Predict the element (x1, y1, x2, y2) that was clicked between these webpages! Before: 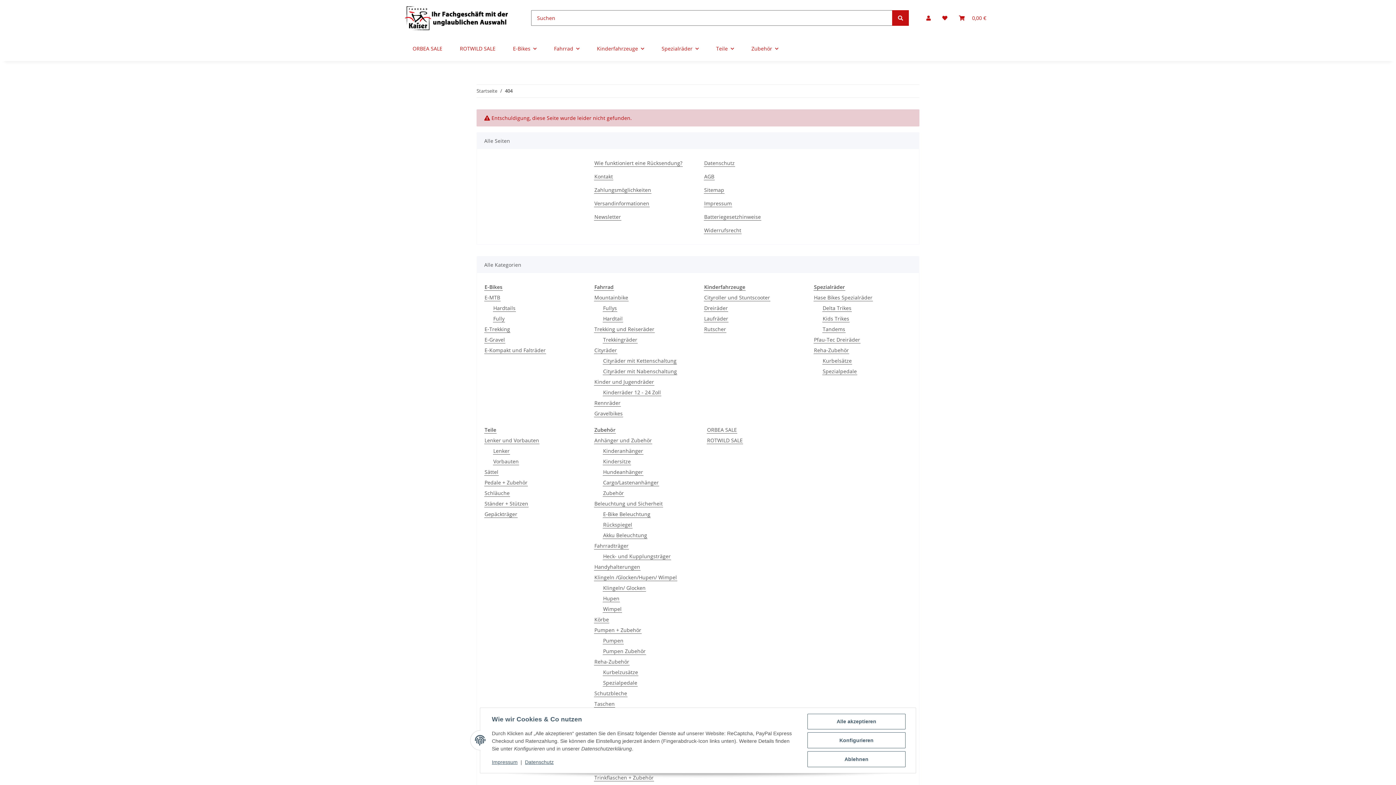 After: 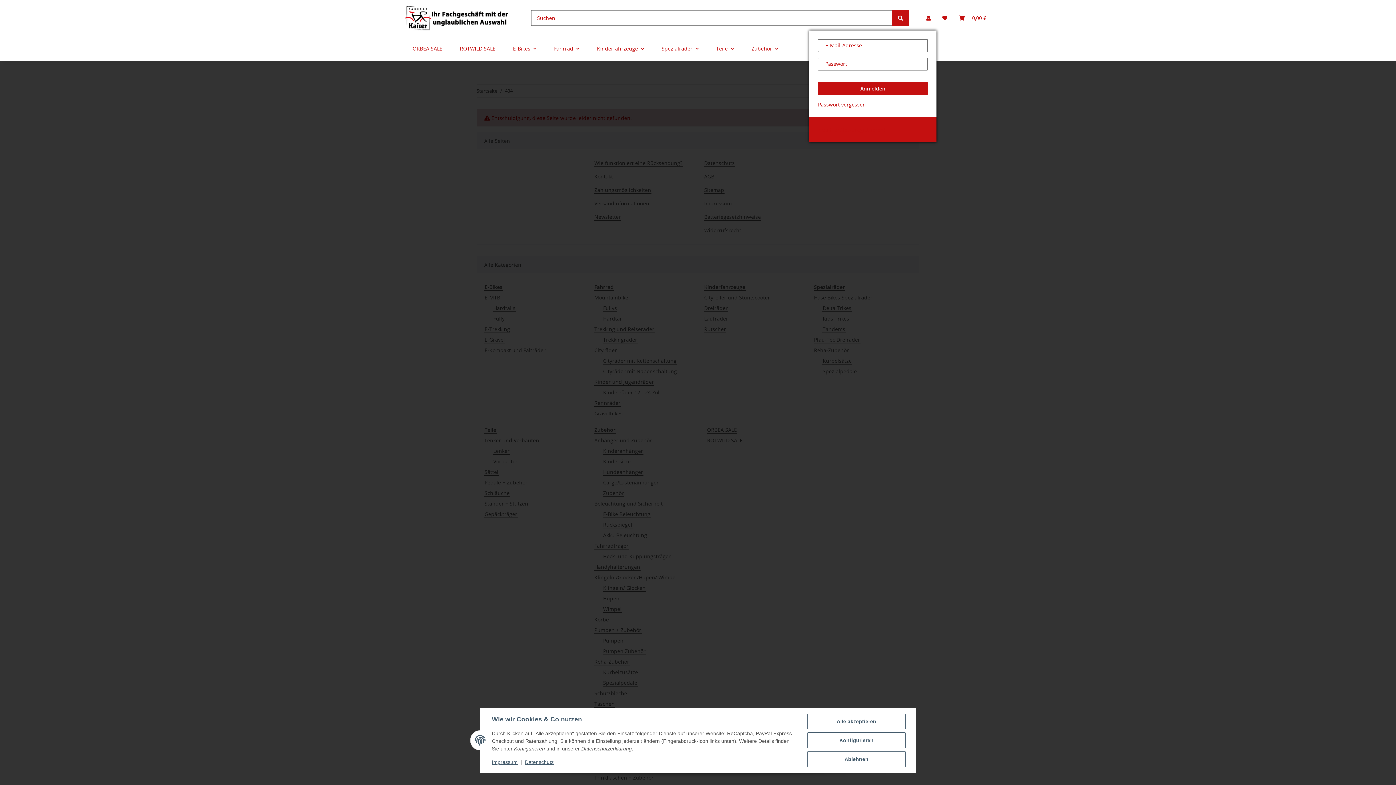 Action: label: Mein Konto bbox: (920, 5, 936, 30)